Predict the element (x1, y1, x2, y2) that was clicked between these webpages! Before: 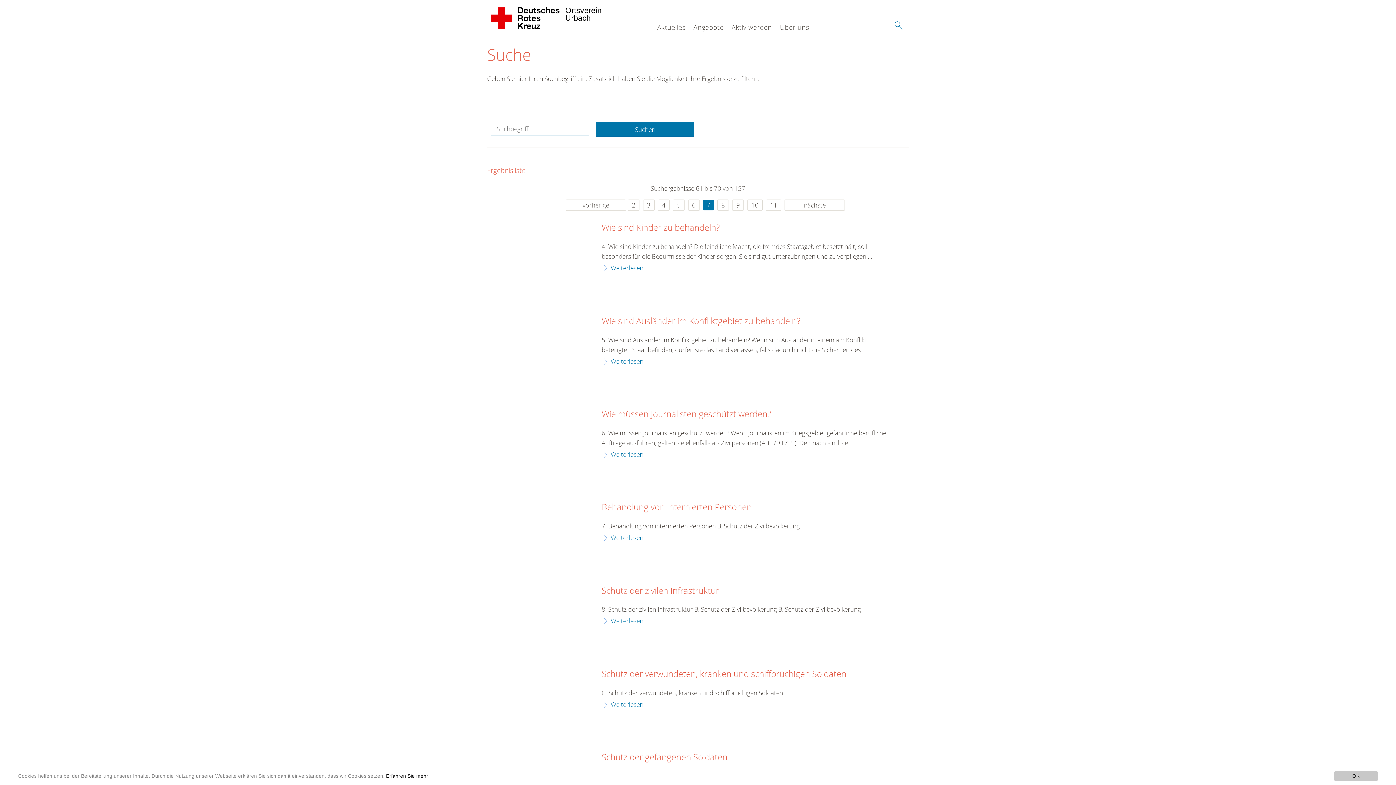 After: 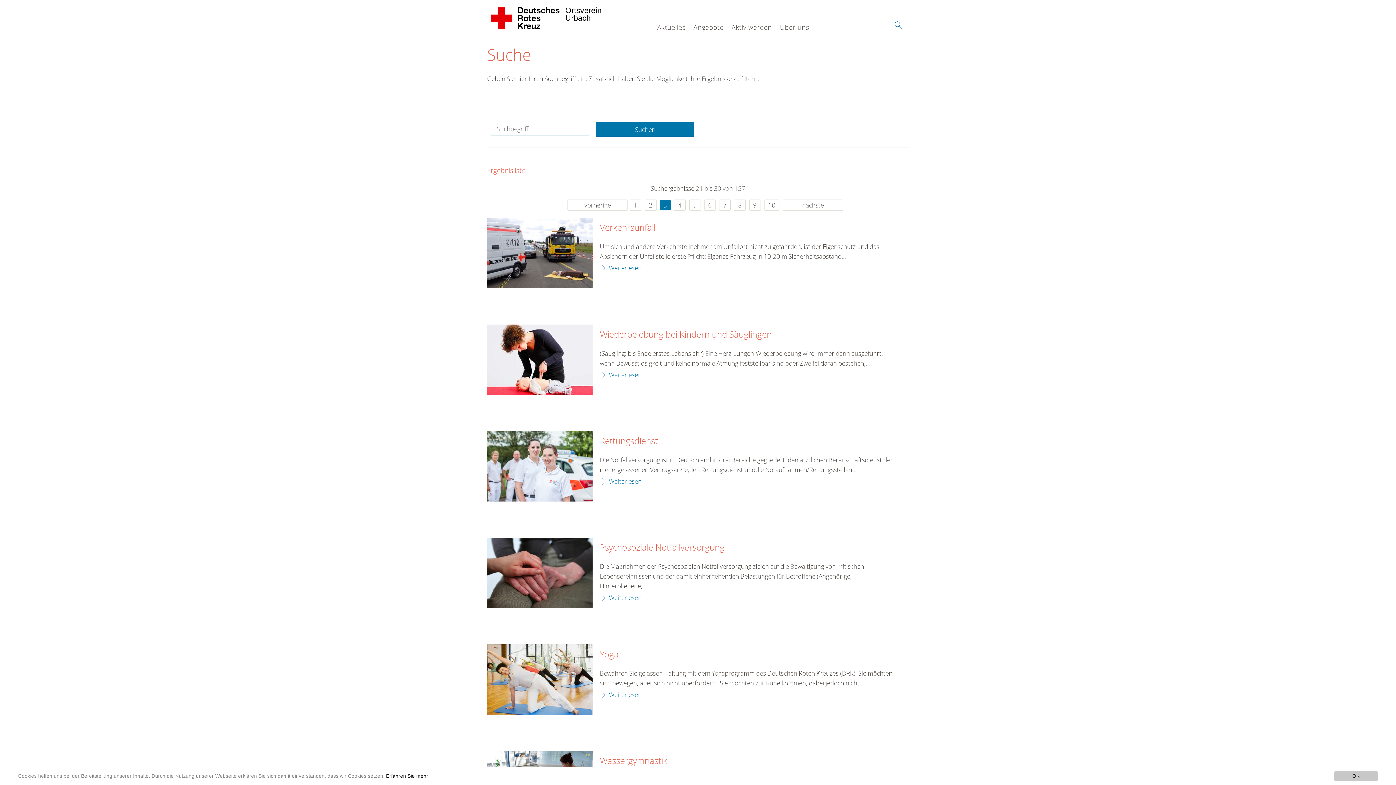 Action: label: 3 bbox: (643, 199, 654, 210)